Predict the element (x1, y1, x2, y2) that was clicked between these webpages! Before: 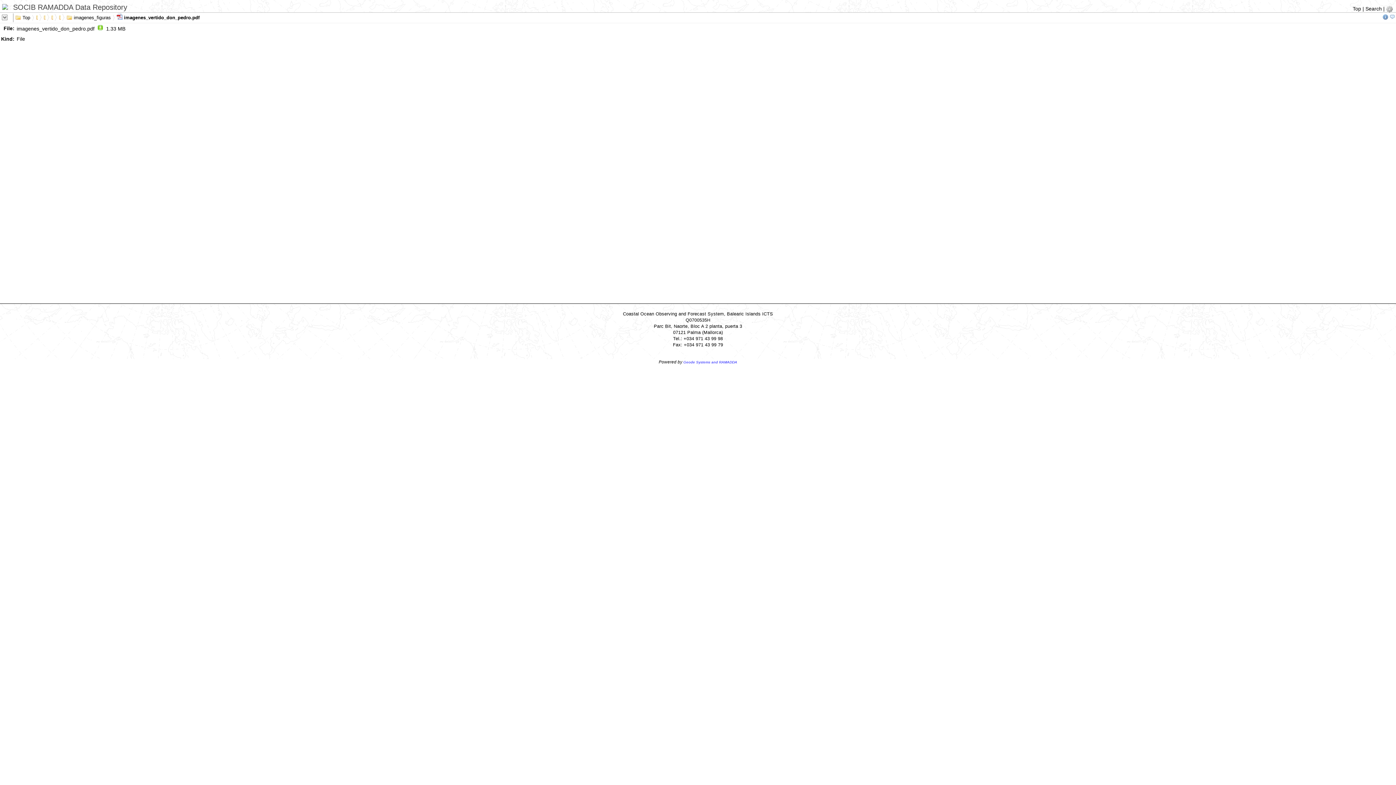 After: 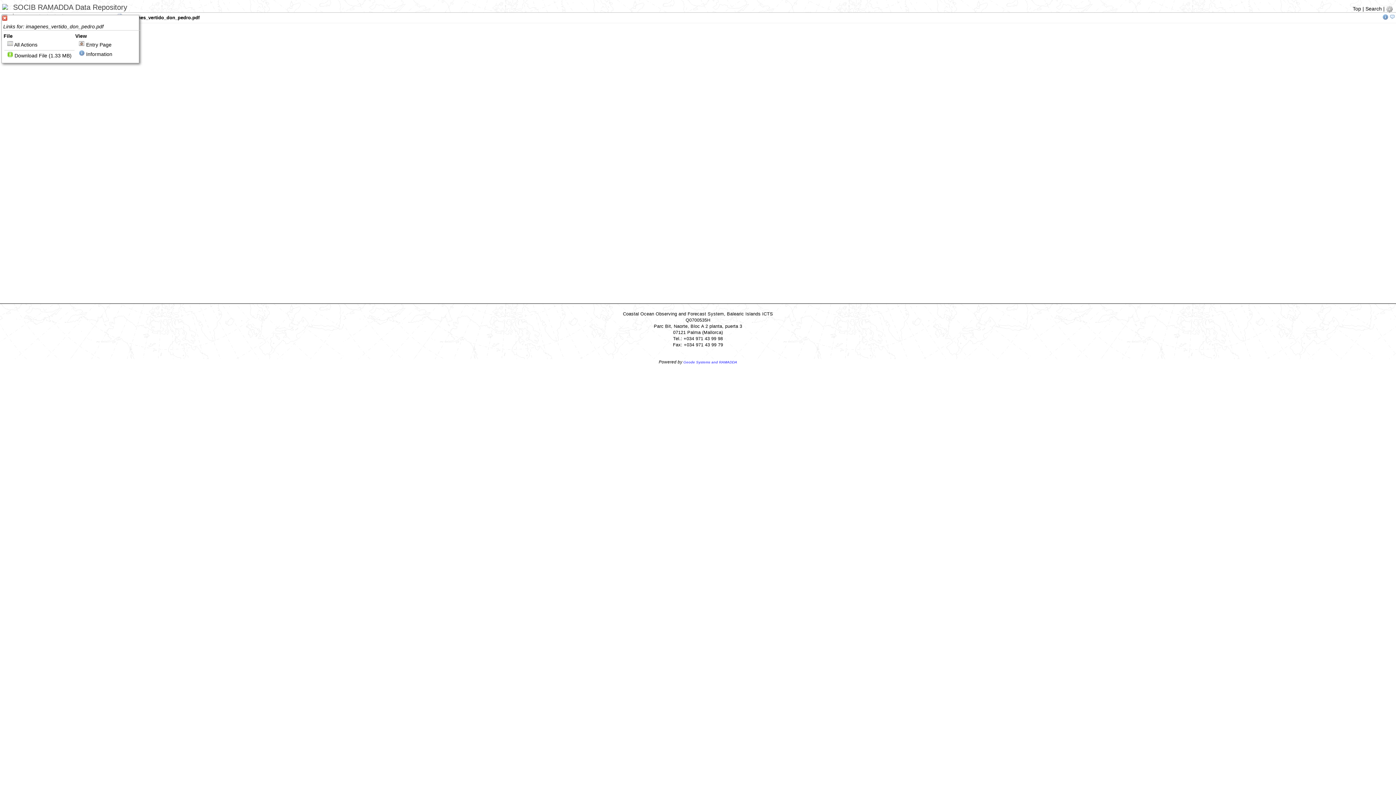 Action: bbox: (1, 14, 8, 20)